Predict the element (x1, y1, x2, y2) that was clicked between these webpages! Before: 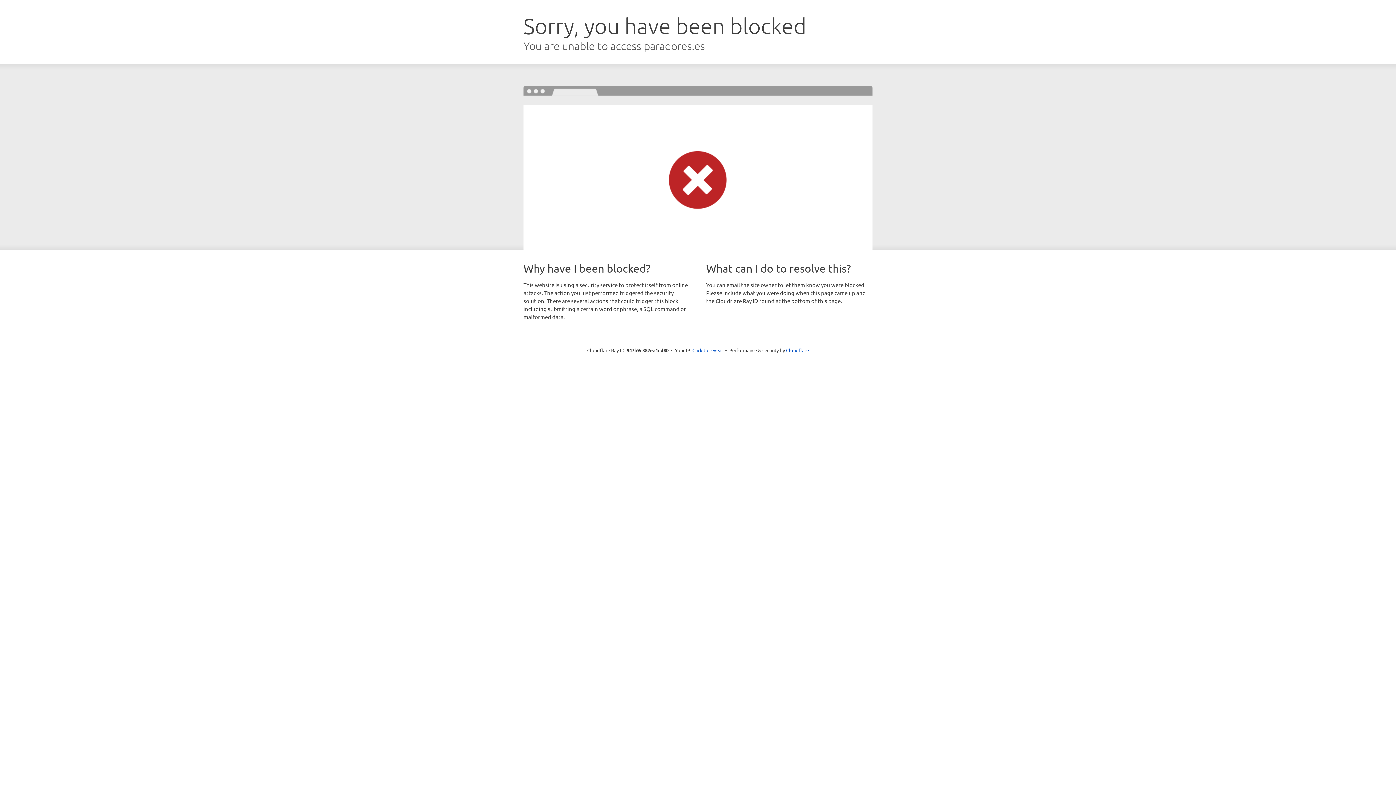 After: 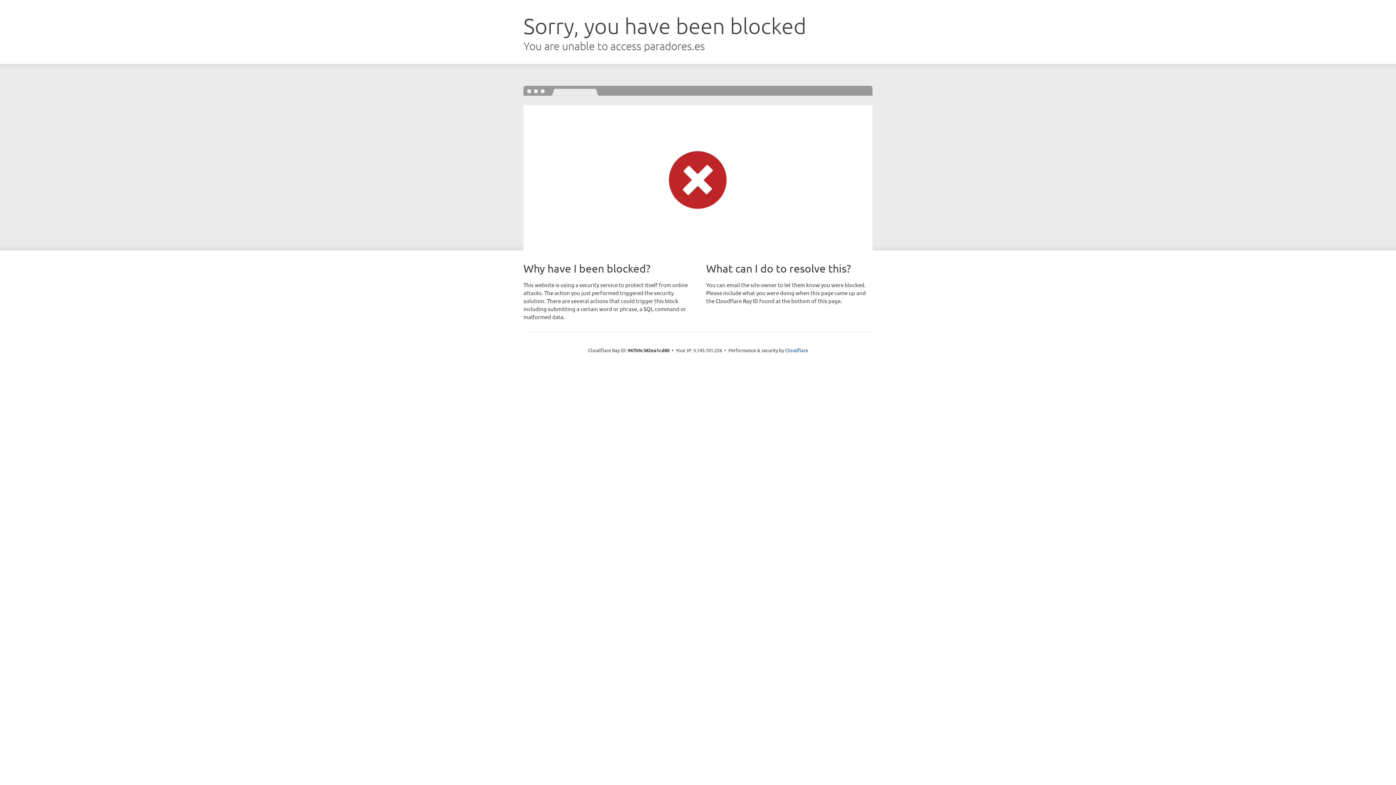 Action: bbox: (692, 346, 723, 353) label: Click to reveal